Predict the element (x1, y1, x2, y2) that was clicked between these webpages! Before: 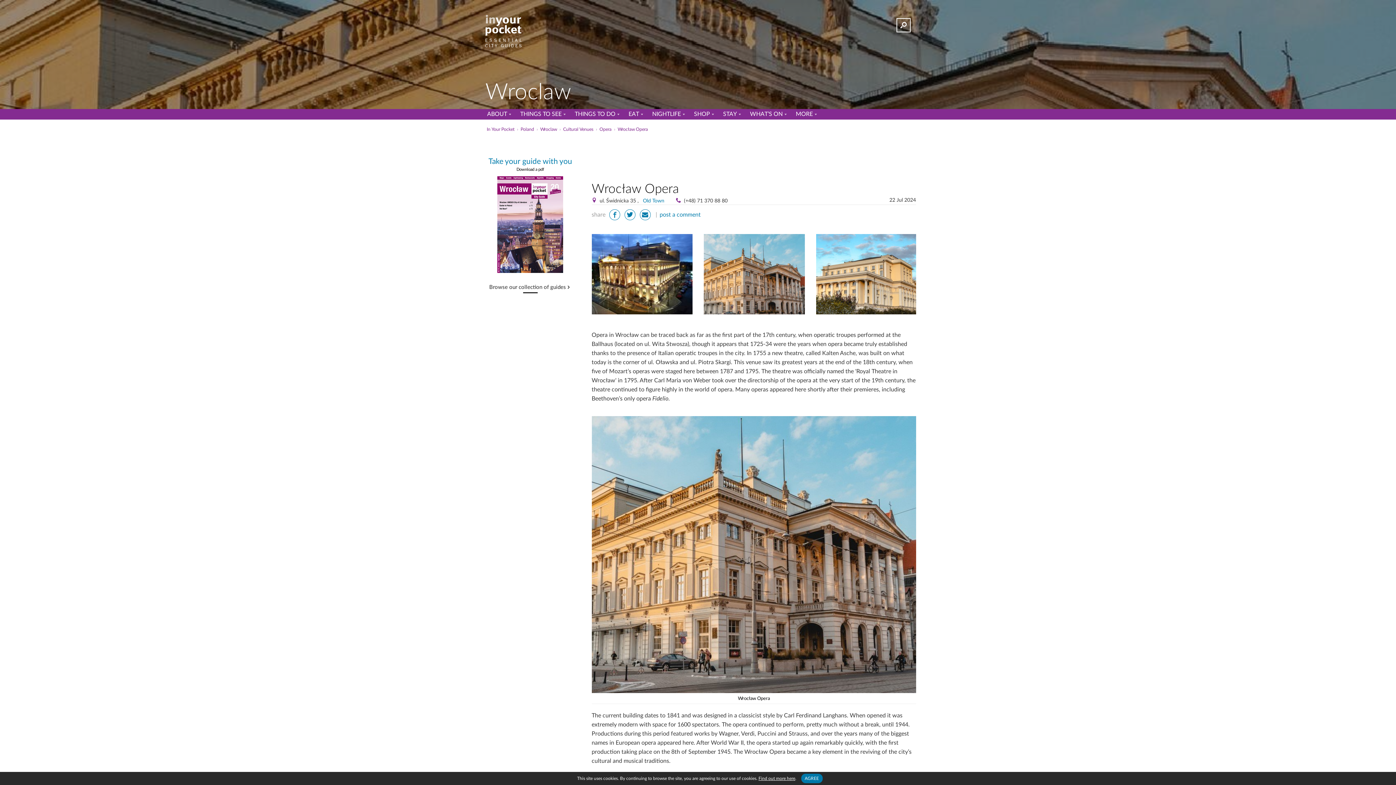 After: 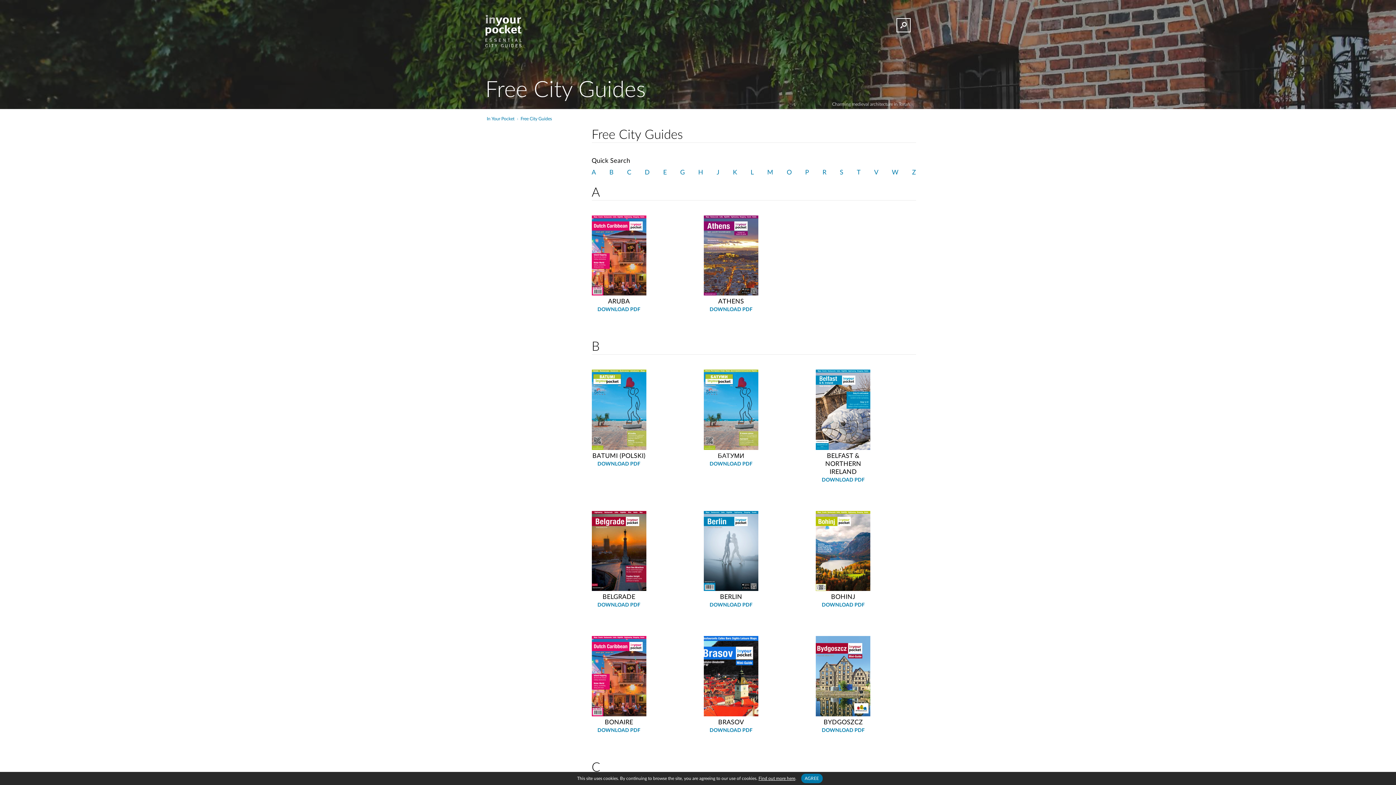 Action: bbox: (489, 284, 571, 293) label: Browse our collection of guides